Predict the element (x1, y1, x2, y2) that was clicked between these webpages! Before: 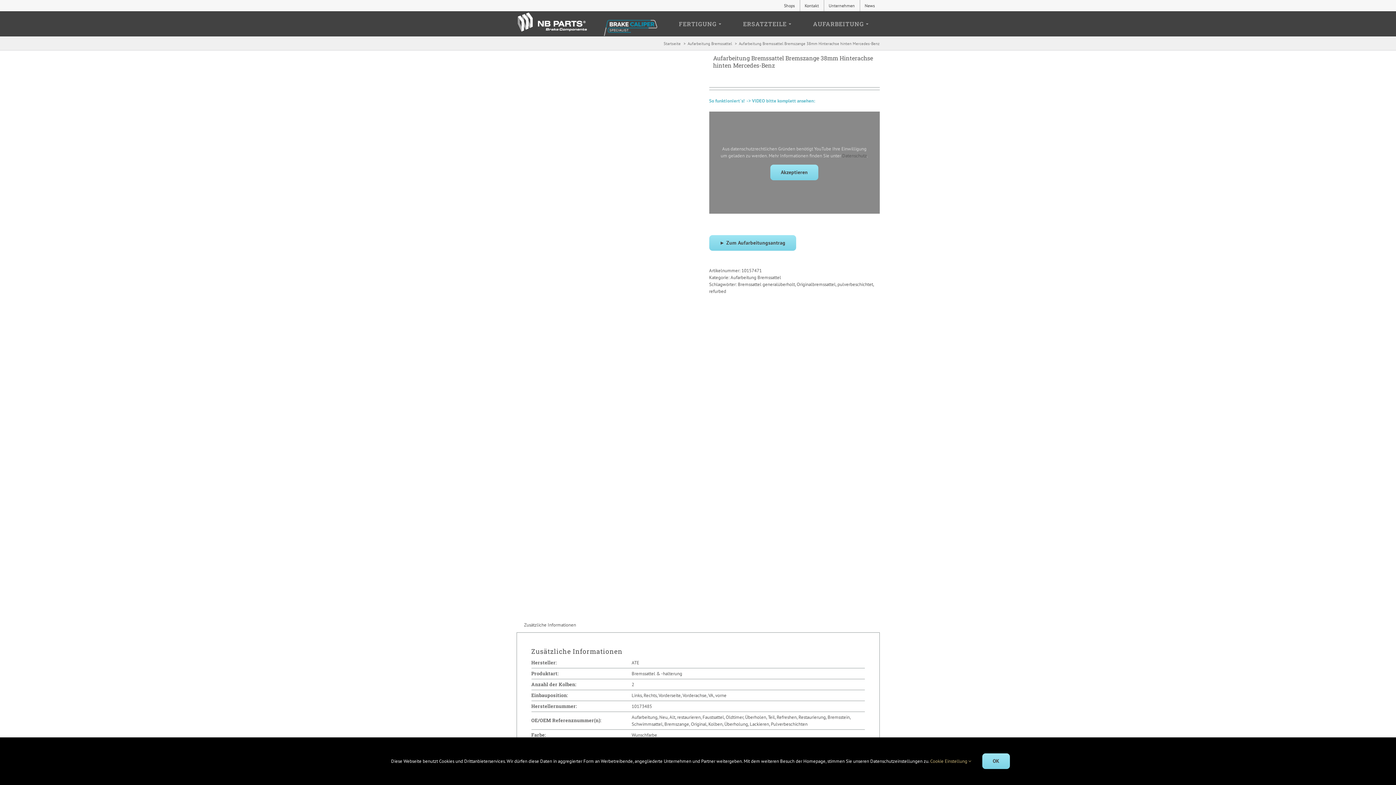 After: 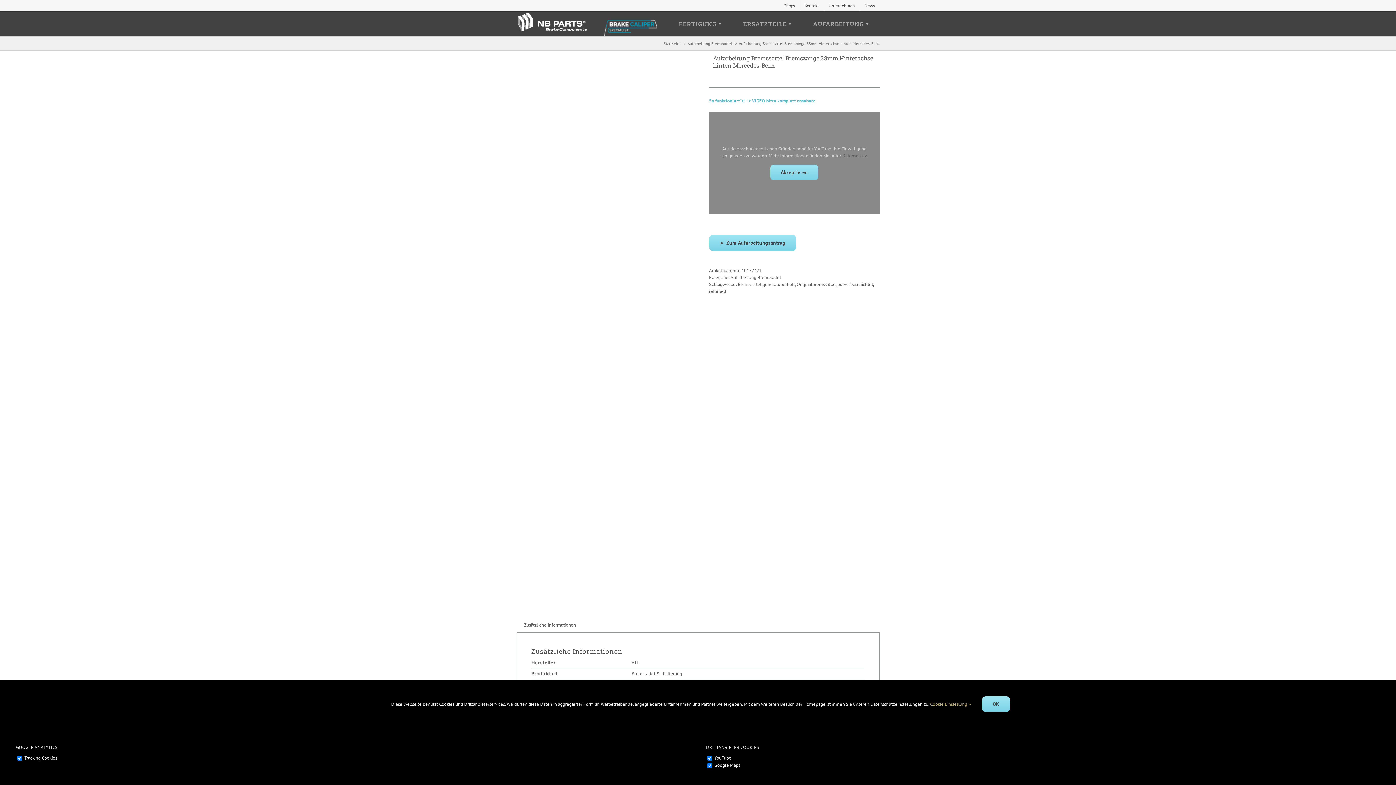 Action: label: Cookie Einstellung  bbox: (930, 758, 971, 764)